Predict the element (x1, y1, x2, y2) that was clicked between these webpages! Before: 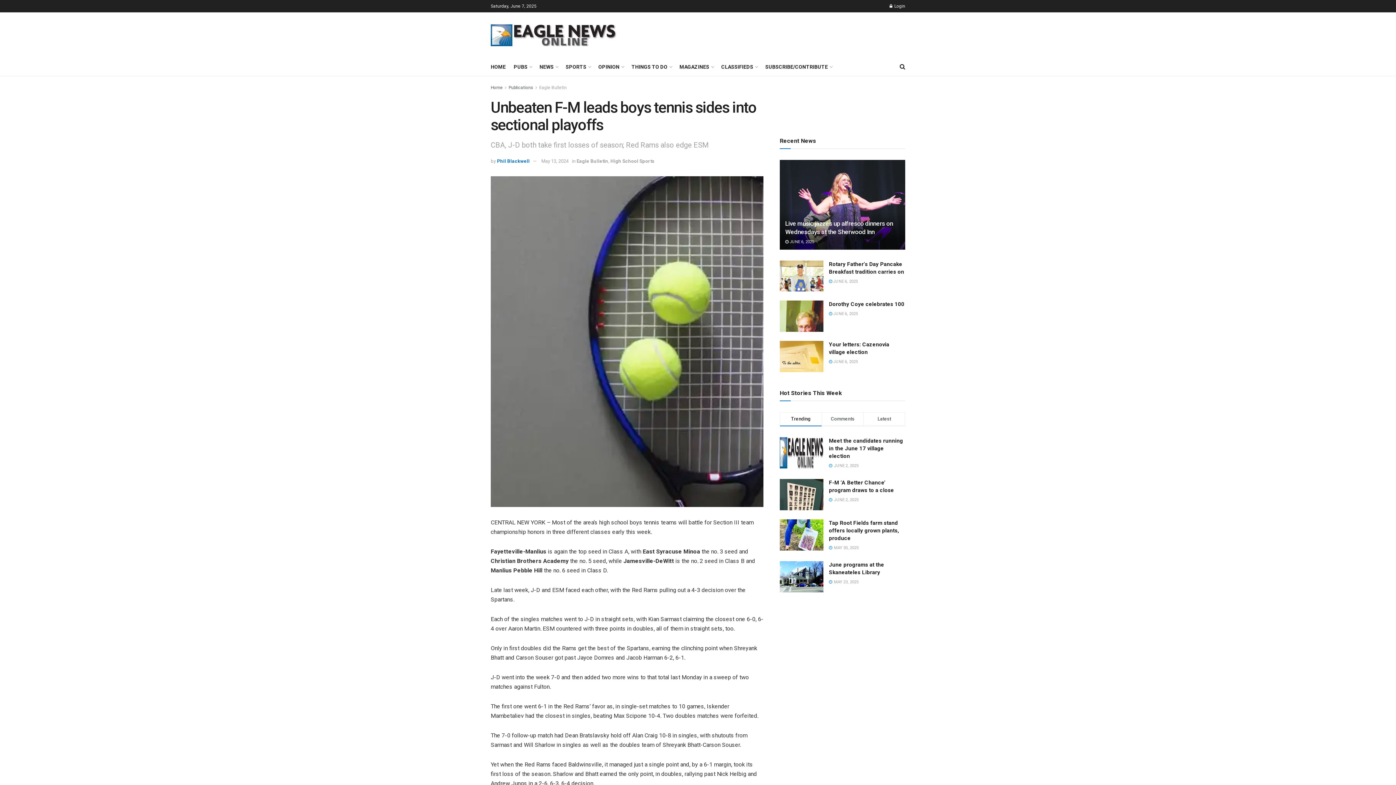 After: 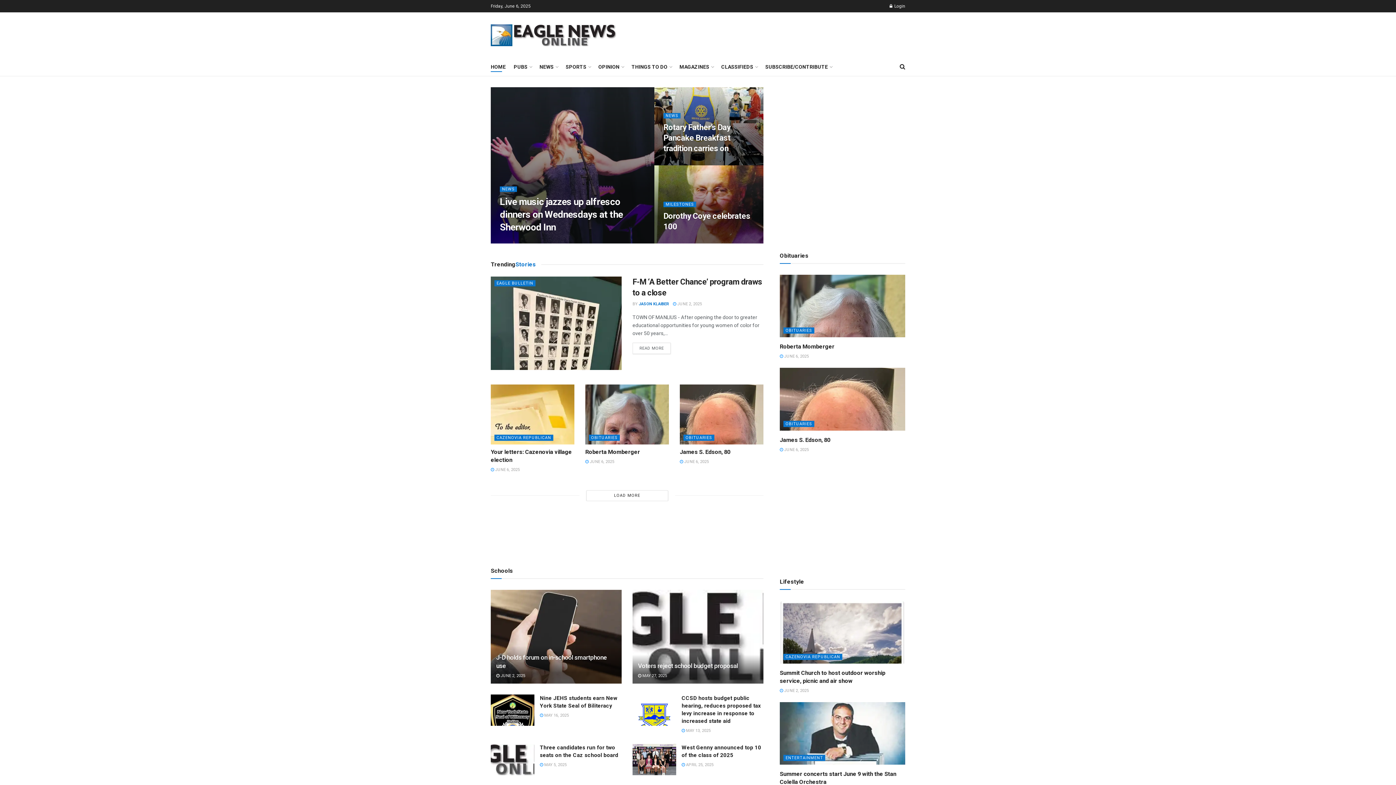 Action: label: Home bbox: (490, 85, 502, 90)